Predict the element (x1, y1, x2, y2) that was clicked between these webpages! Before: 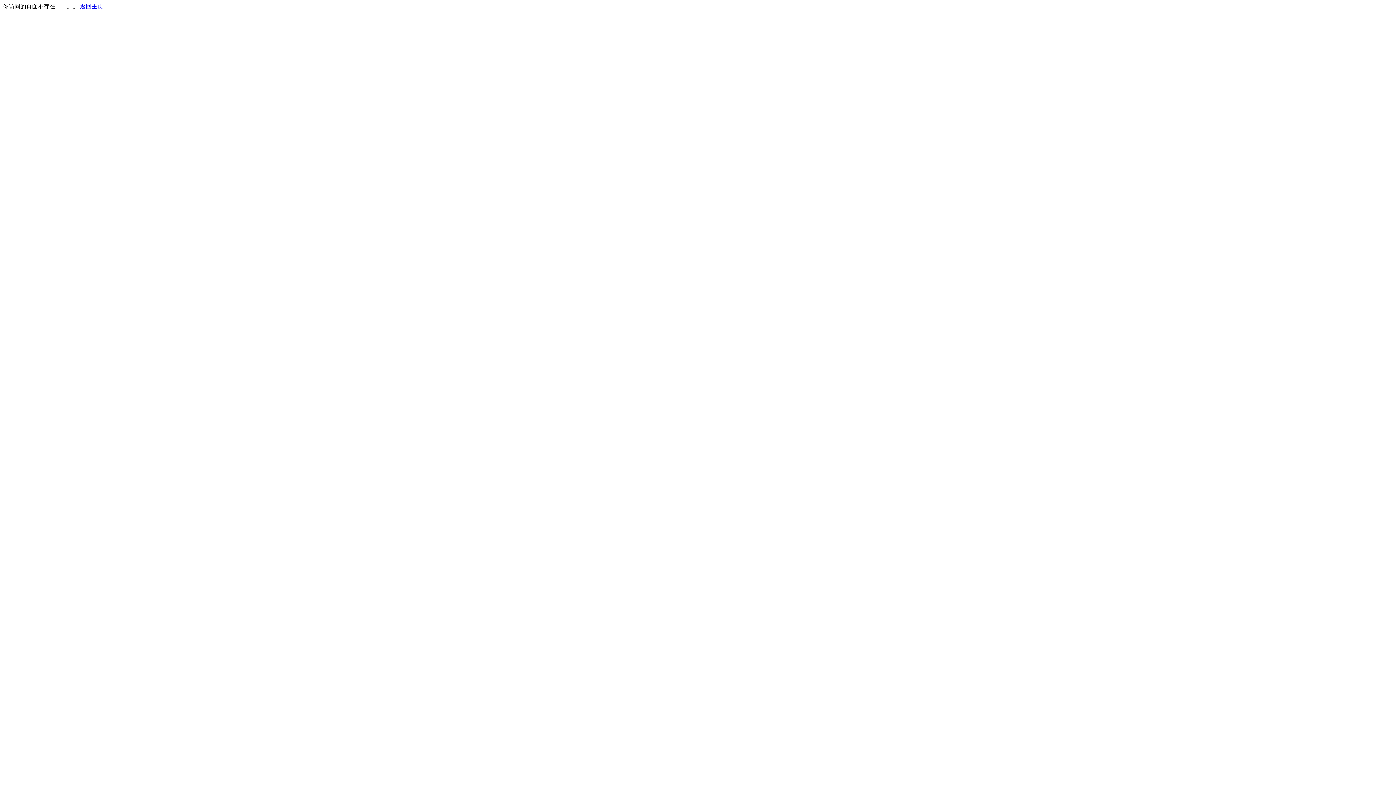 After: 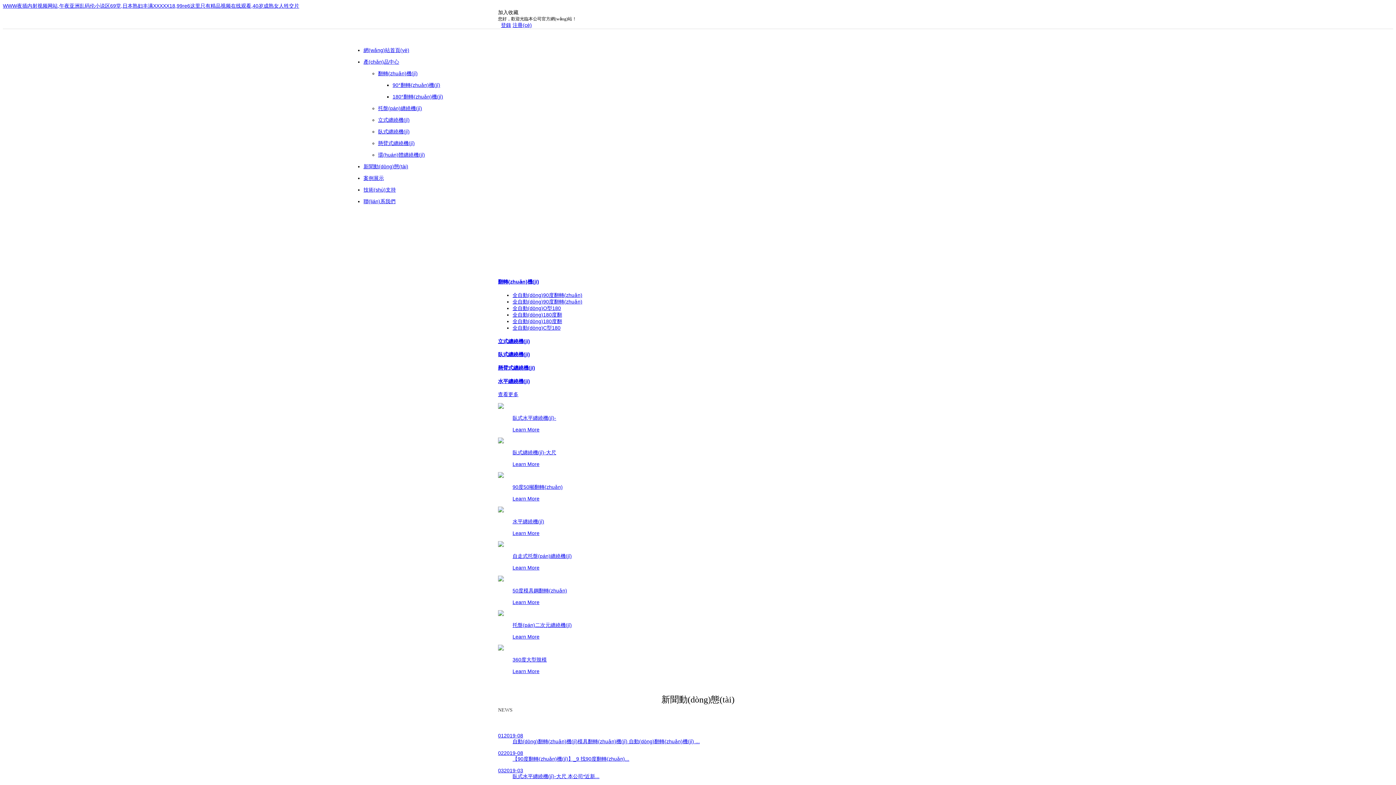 Action: label: 返回主页 bbox: (80, 3, 103, 9)